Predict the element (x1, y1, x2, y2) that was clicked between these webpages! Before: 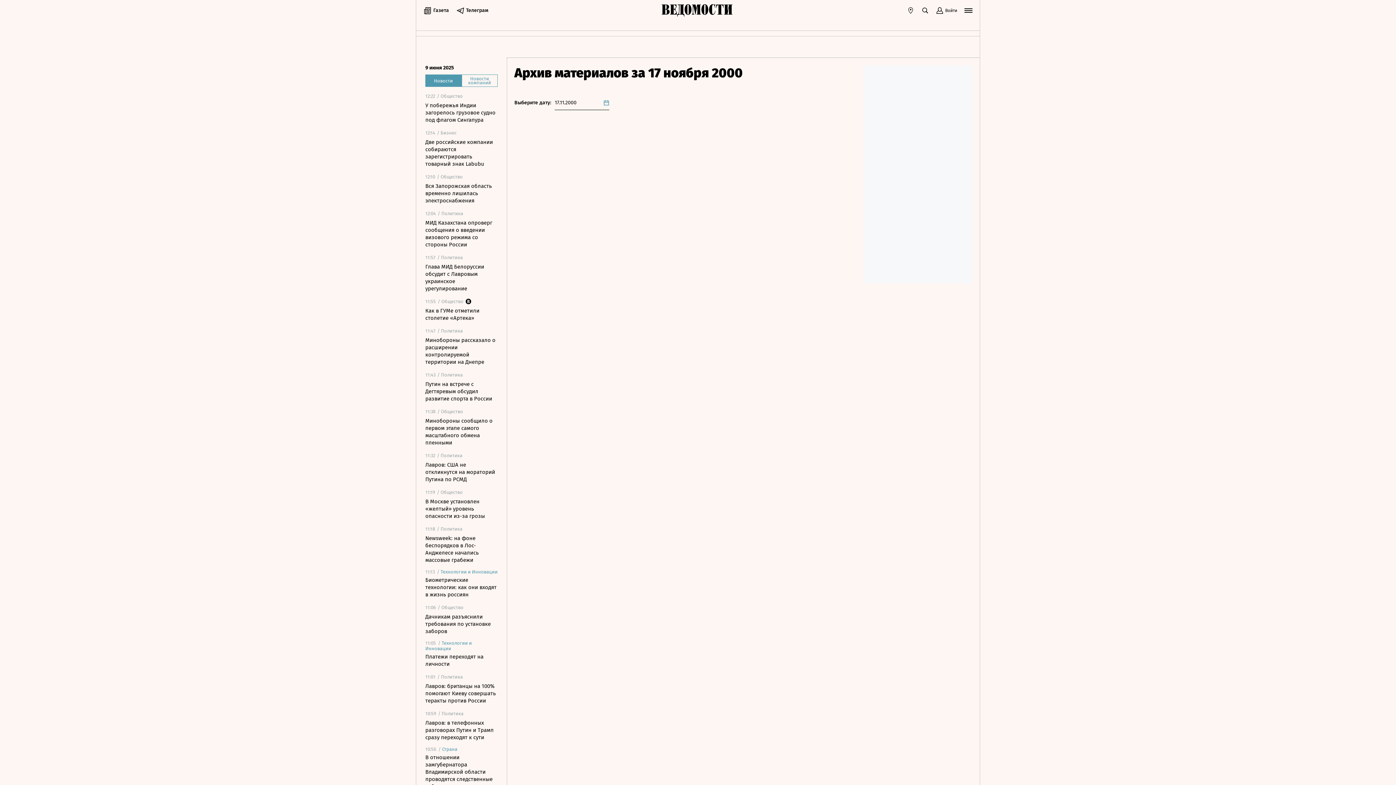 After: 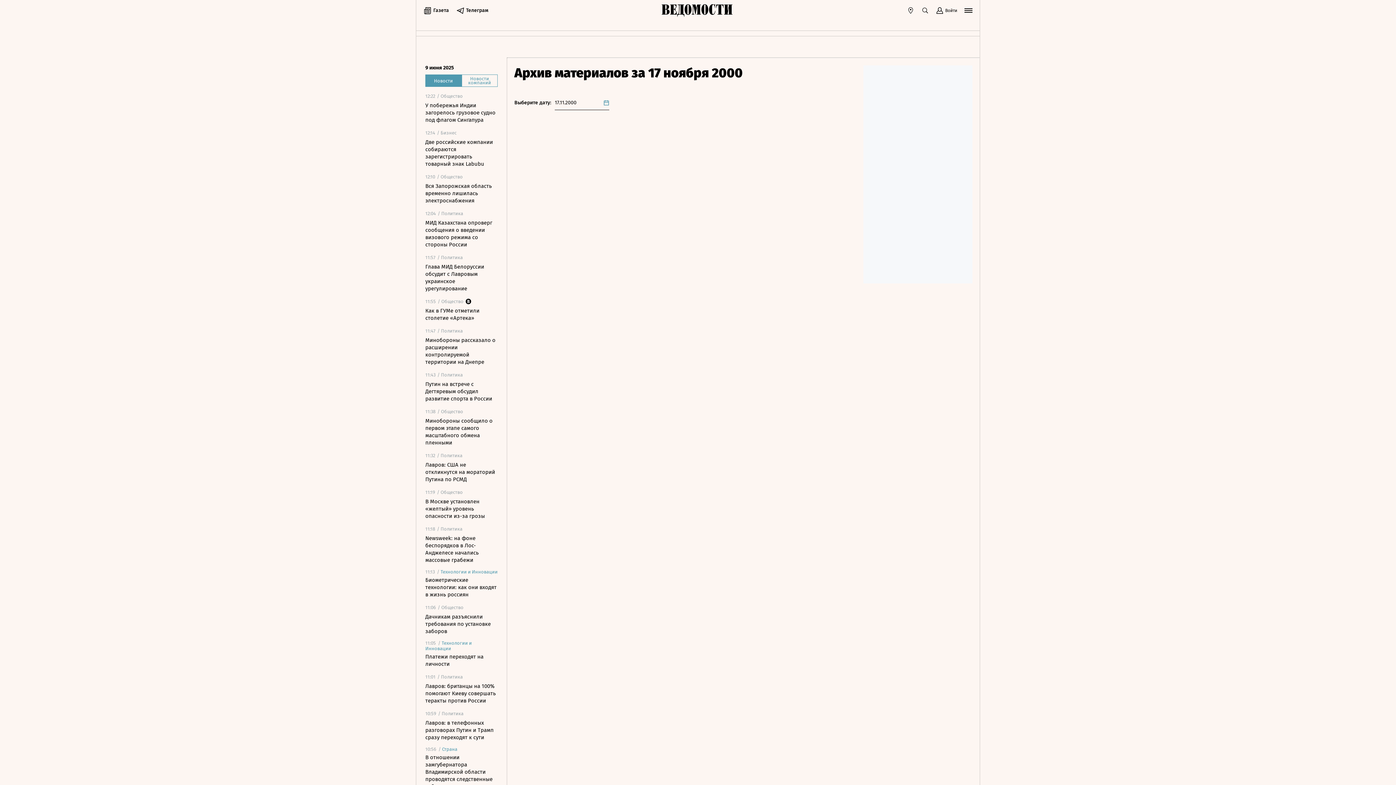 Action: bbox: (921, 6, 929, 14)